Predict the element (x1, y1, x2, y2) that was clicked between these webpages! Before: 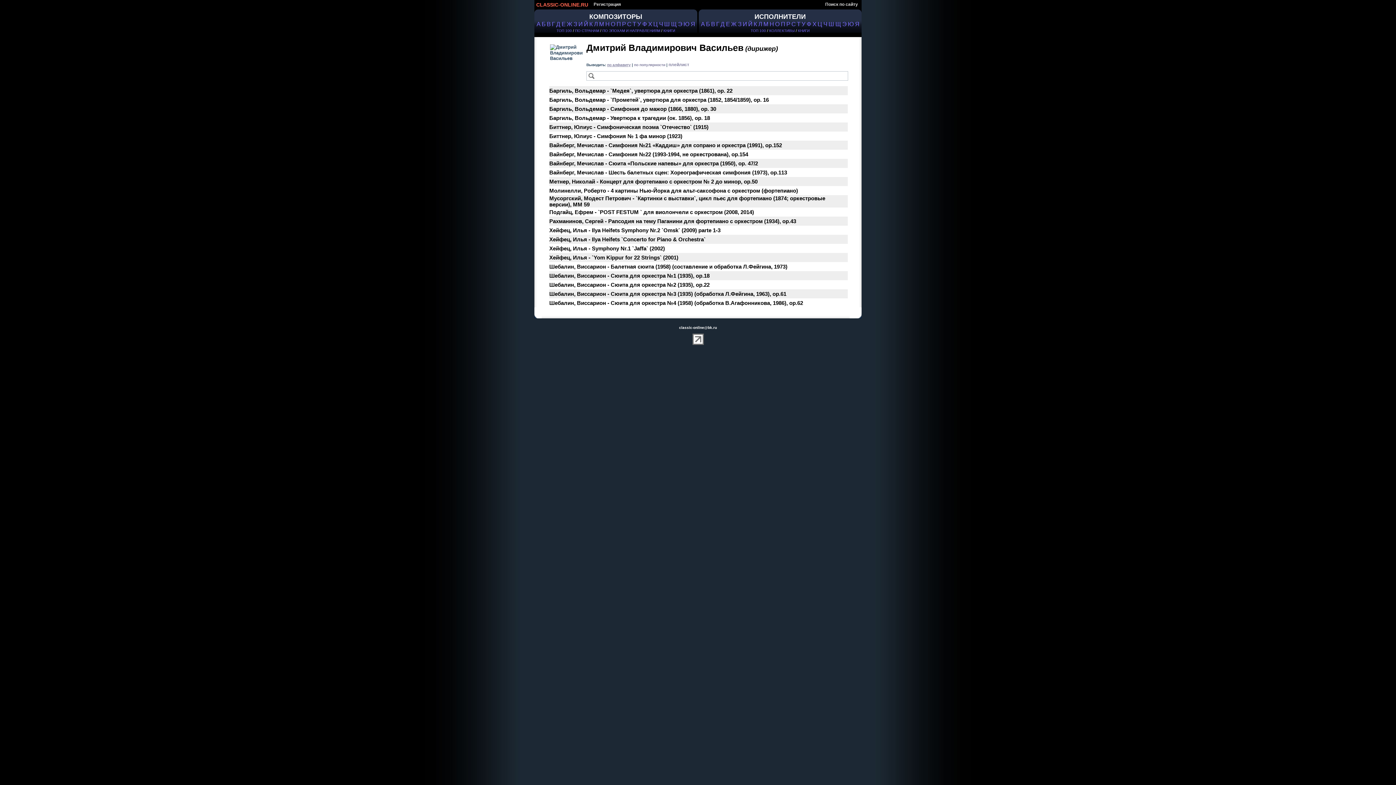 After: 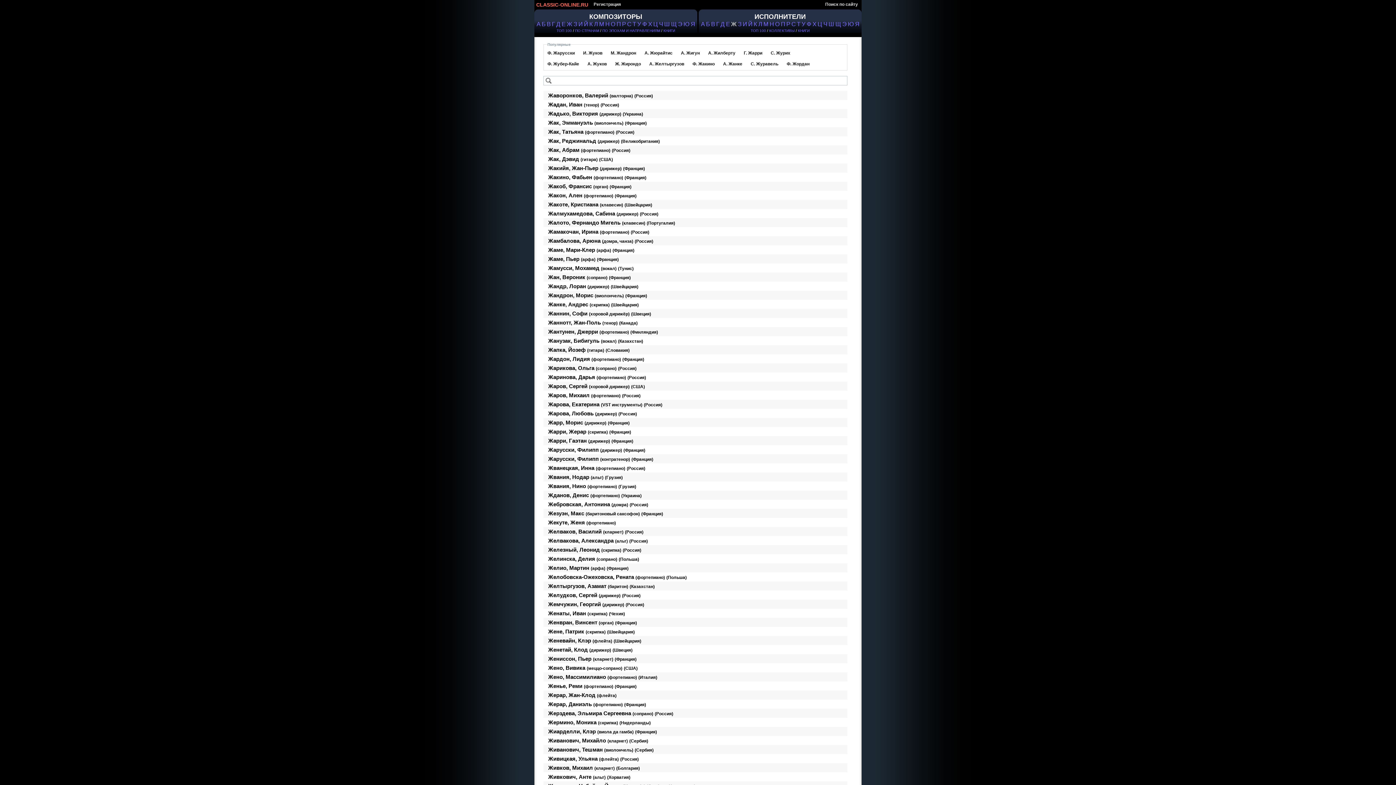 Action: label: Ж bbox: (731, 20, 737, 27)